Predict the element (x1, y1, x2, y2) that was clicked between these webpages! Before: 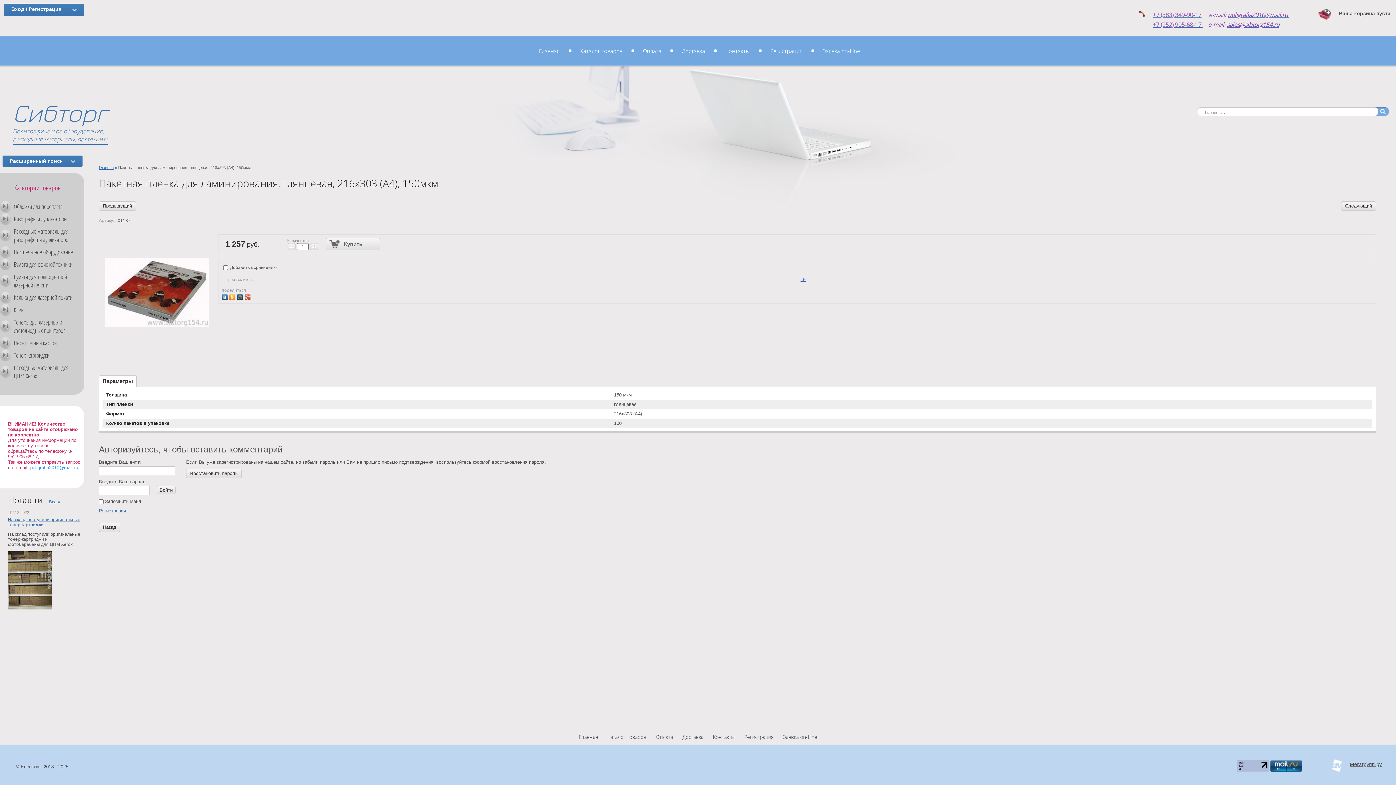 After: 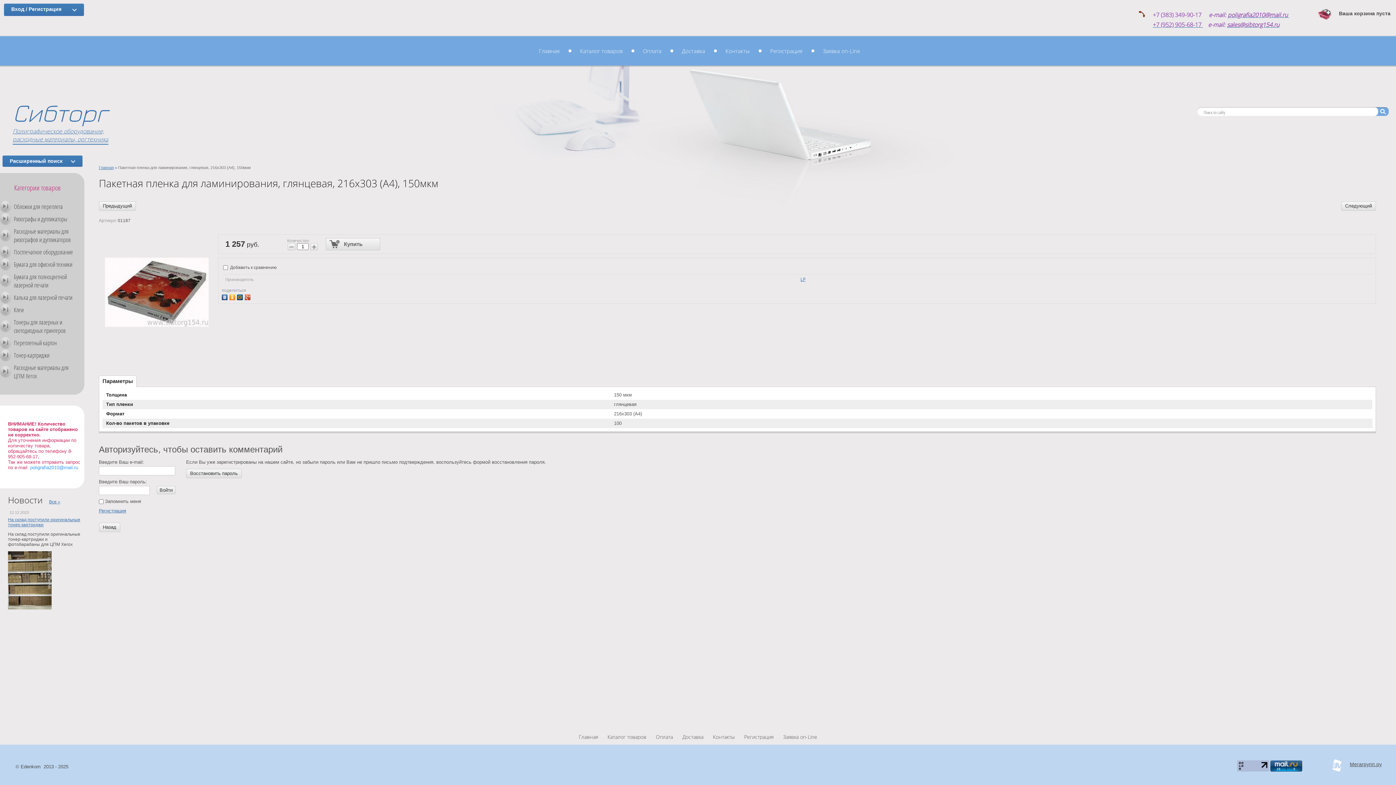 Action: bbox: (1153, 10, 1201, 18) label: +7 (383) 349-90-17